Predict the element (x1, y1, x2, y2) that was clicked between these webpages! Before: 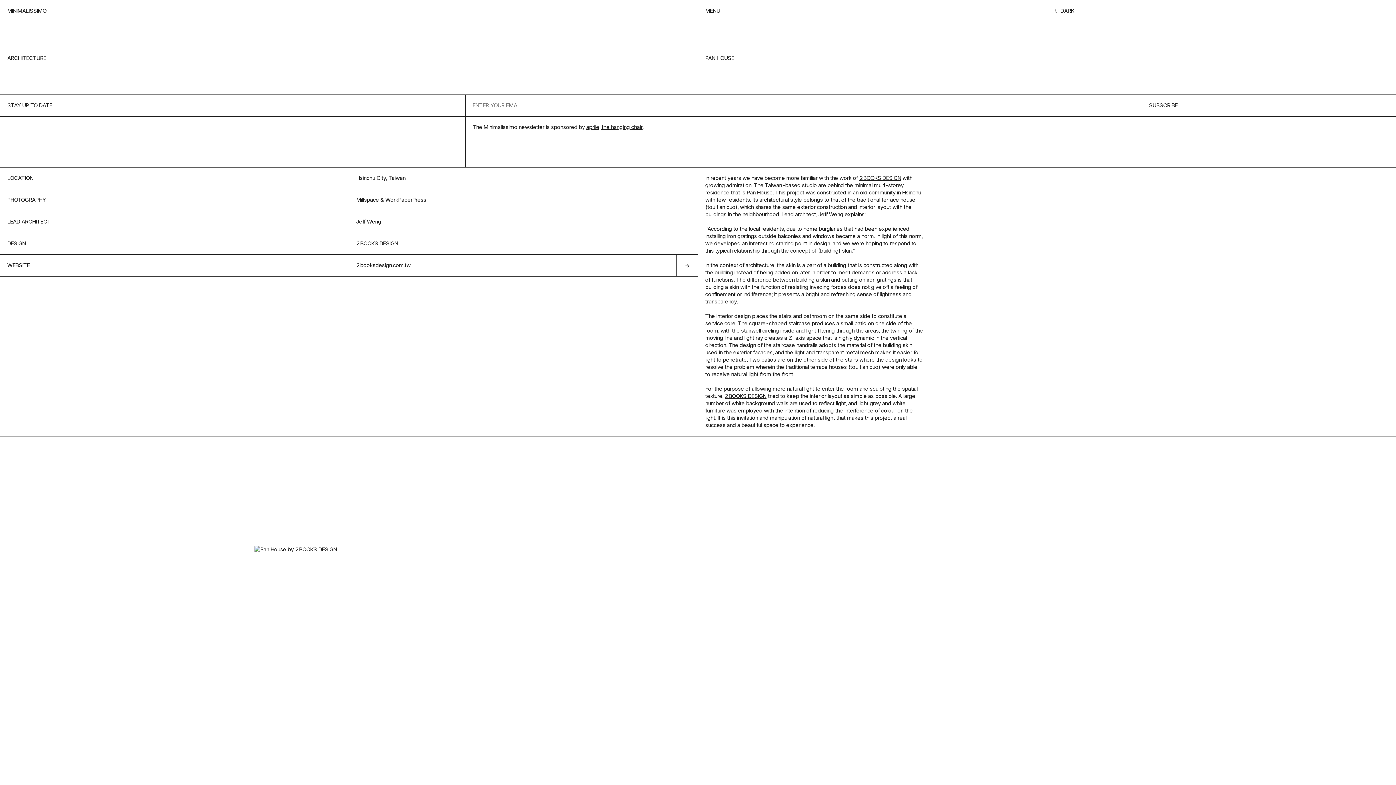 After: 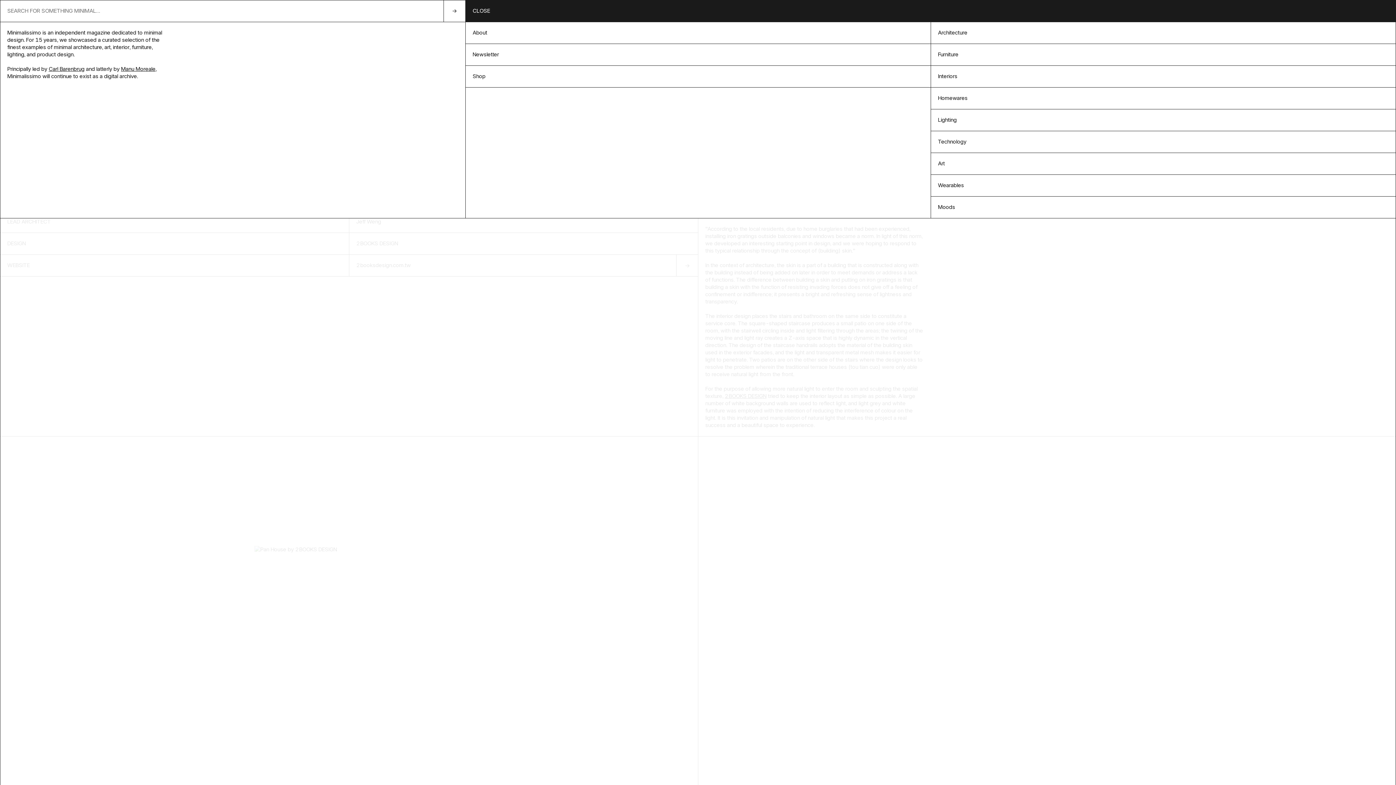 Action: bbox: (698, 0, 1047, 21) label: MENU